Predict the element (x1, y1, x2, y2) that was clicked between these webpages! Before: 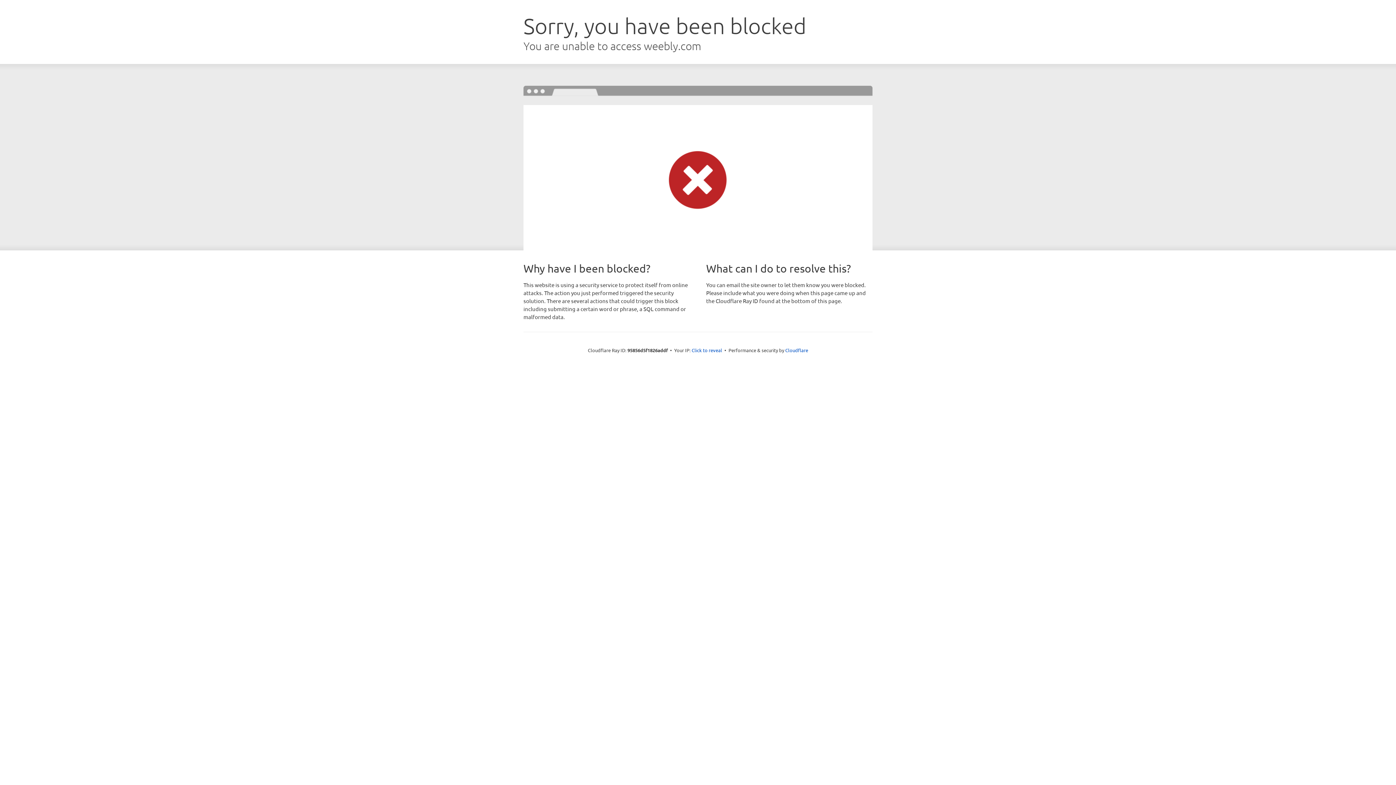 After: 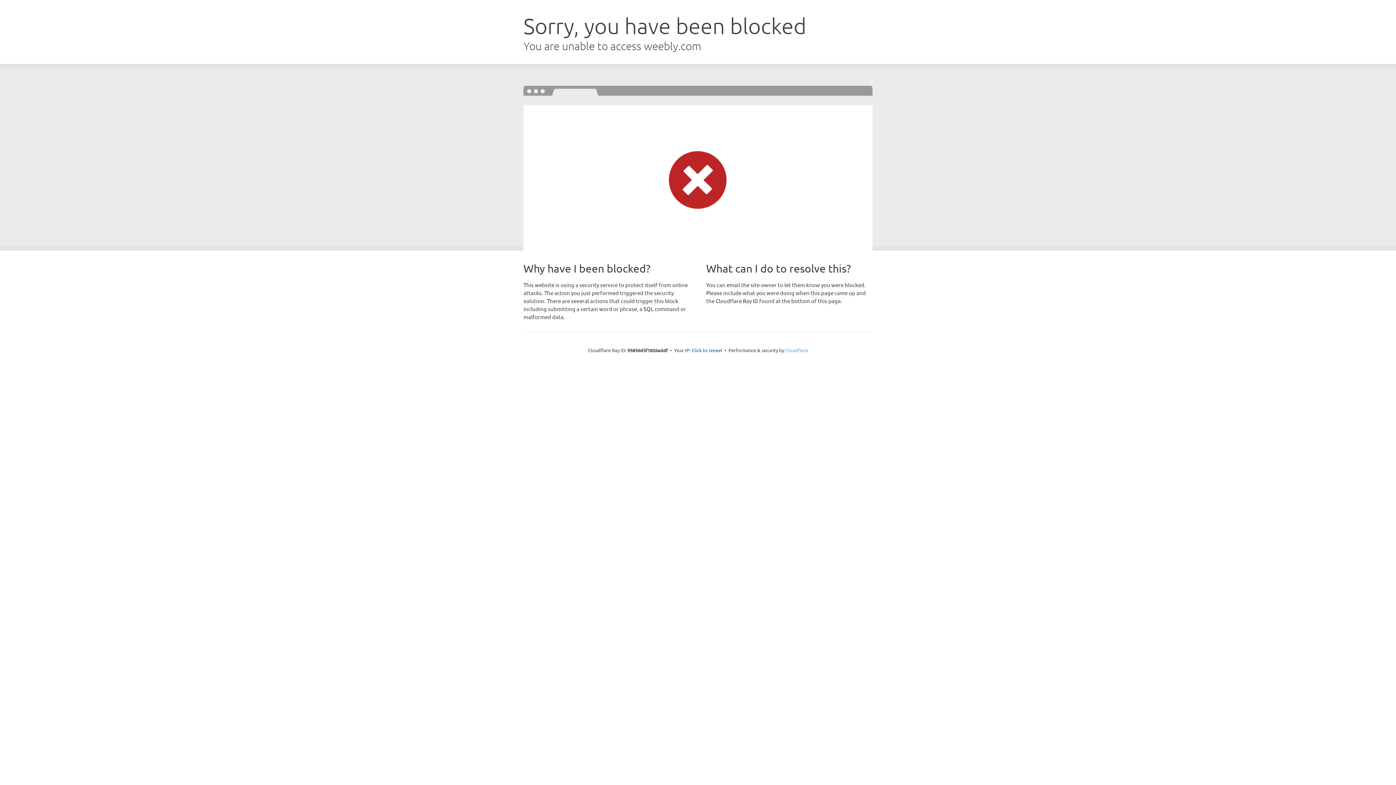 Action: label: Cloudflare bbox: (785, 347, 808, 353)